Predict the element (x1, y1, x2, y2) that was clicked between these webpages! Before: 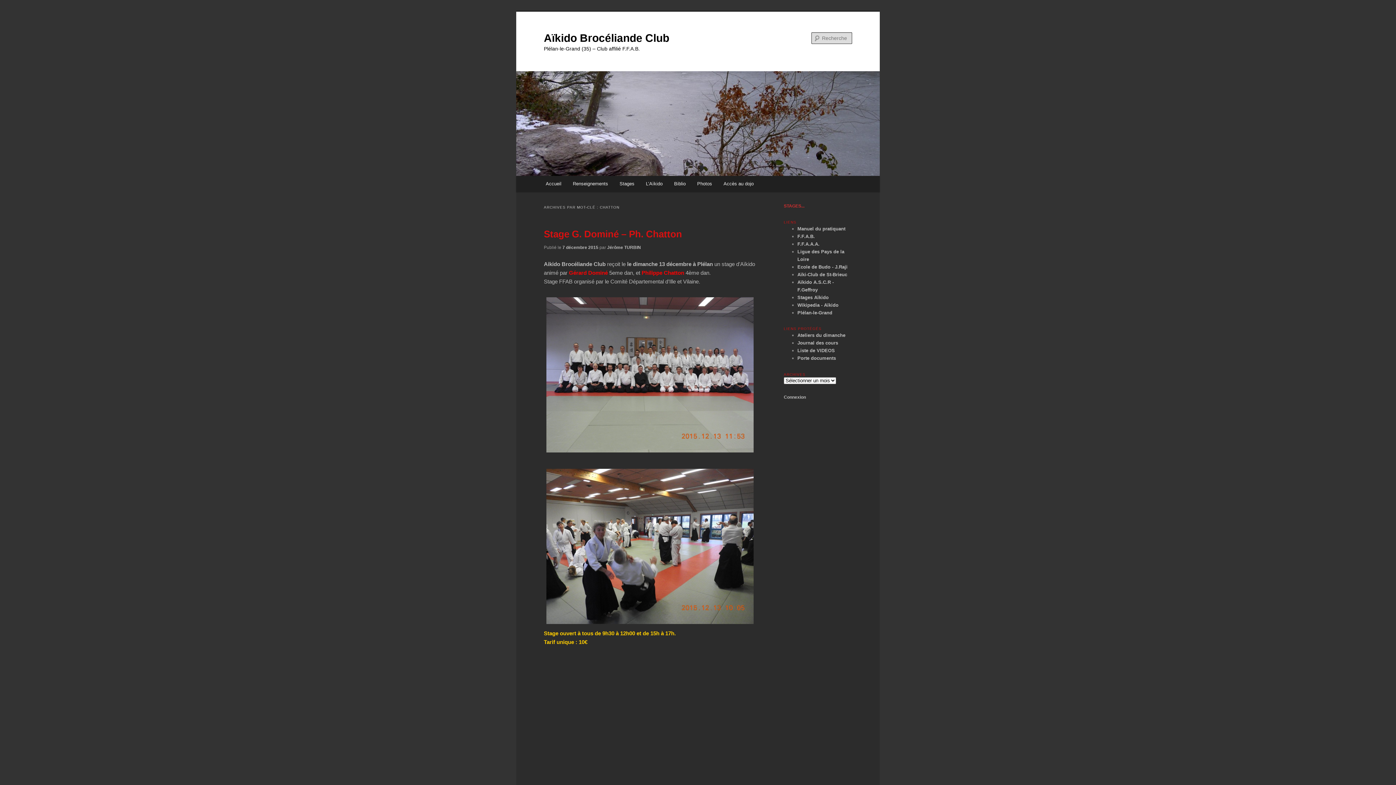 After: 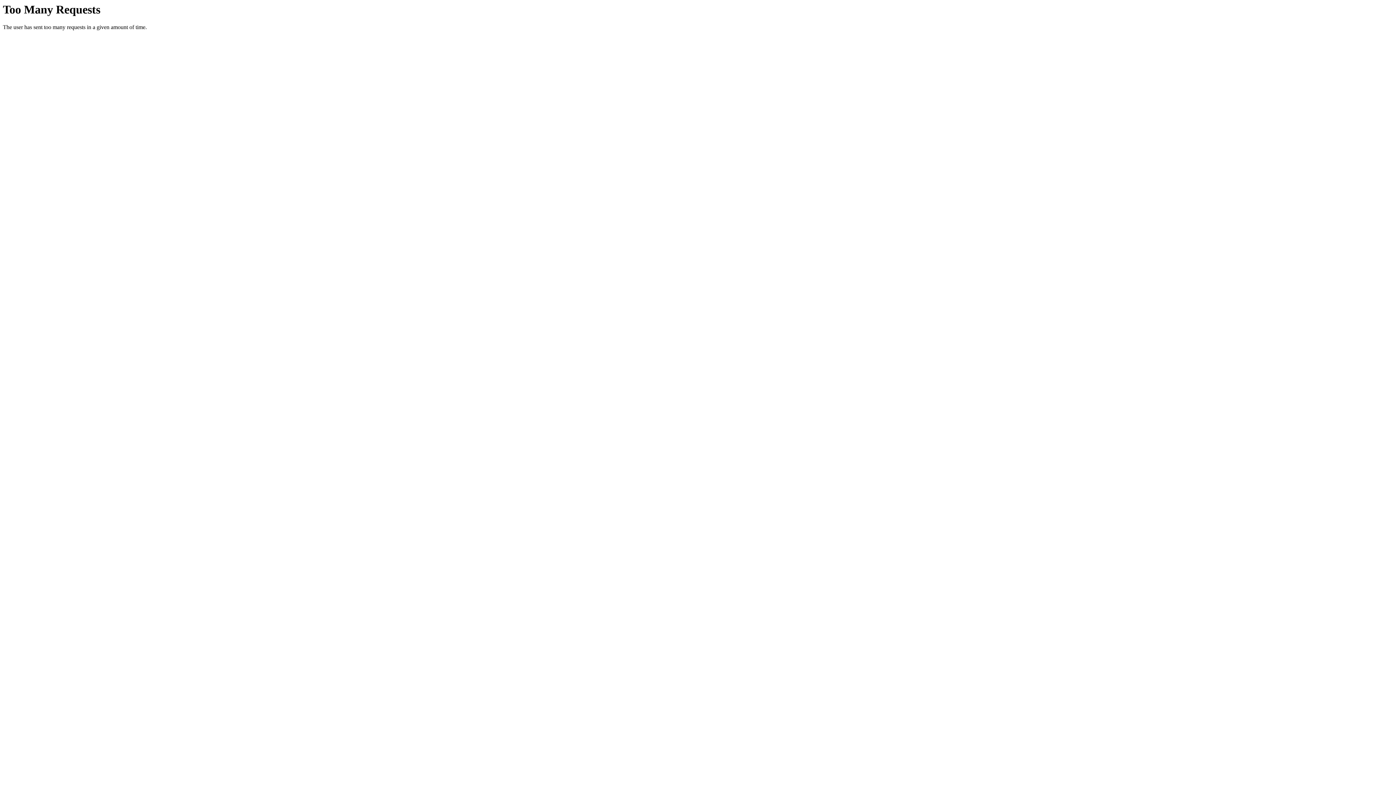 Action: label: F.F.A.A.A. bbox: (797, 241, 819, 246)